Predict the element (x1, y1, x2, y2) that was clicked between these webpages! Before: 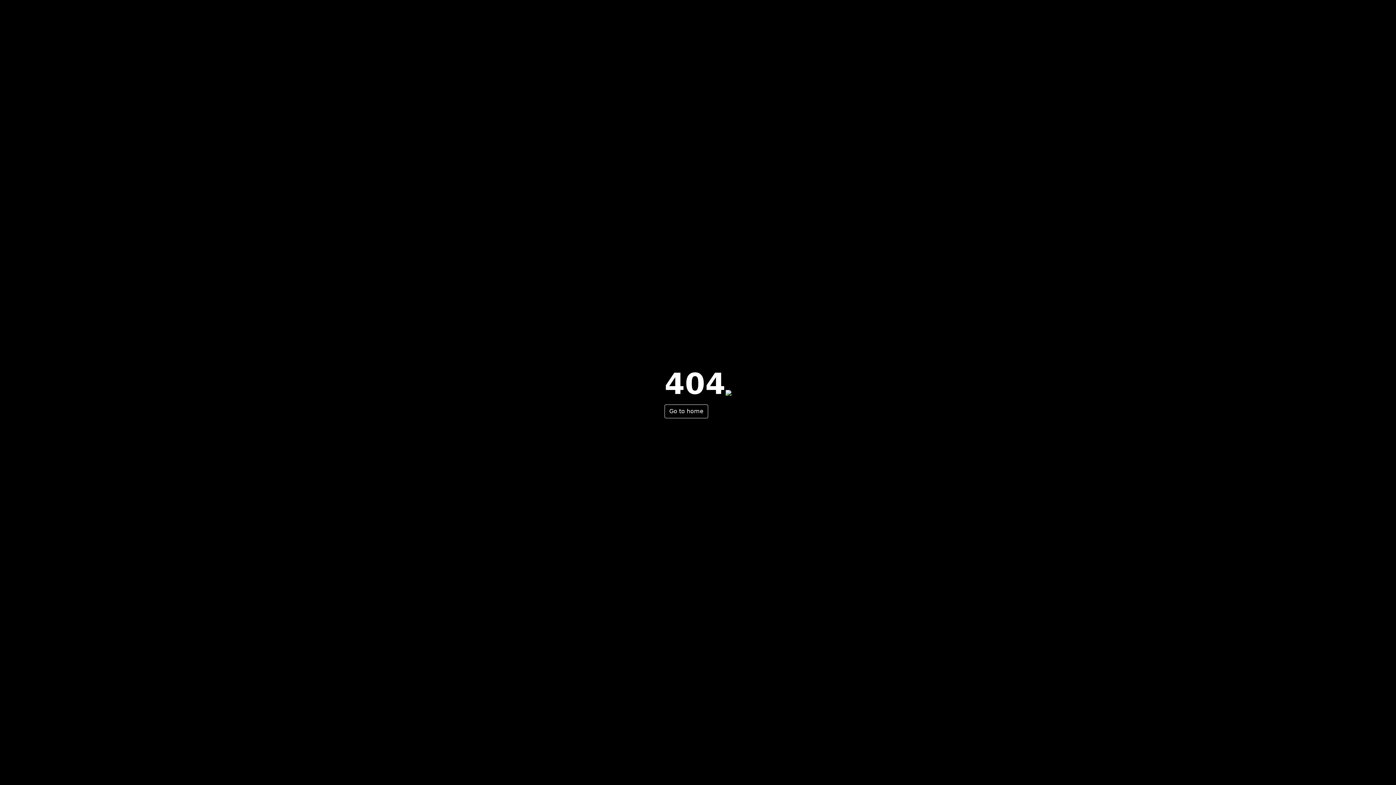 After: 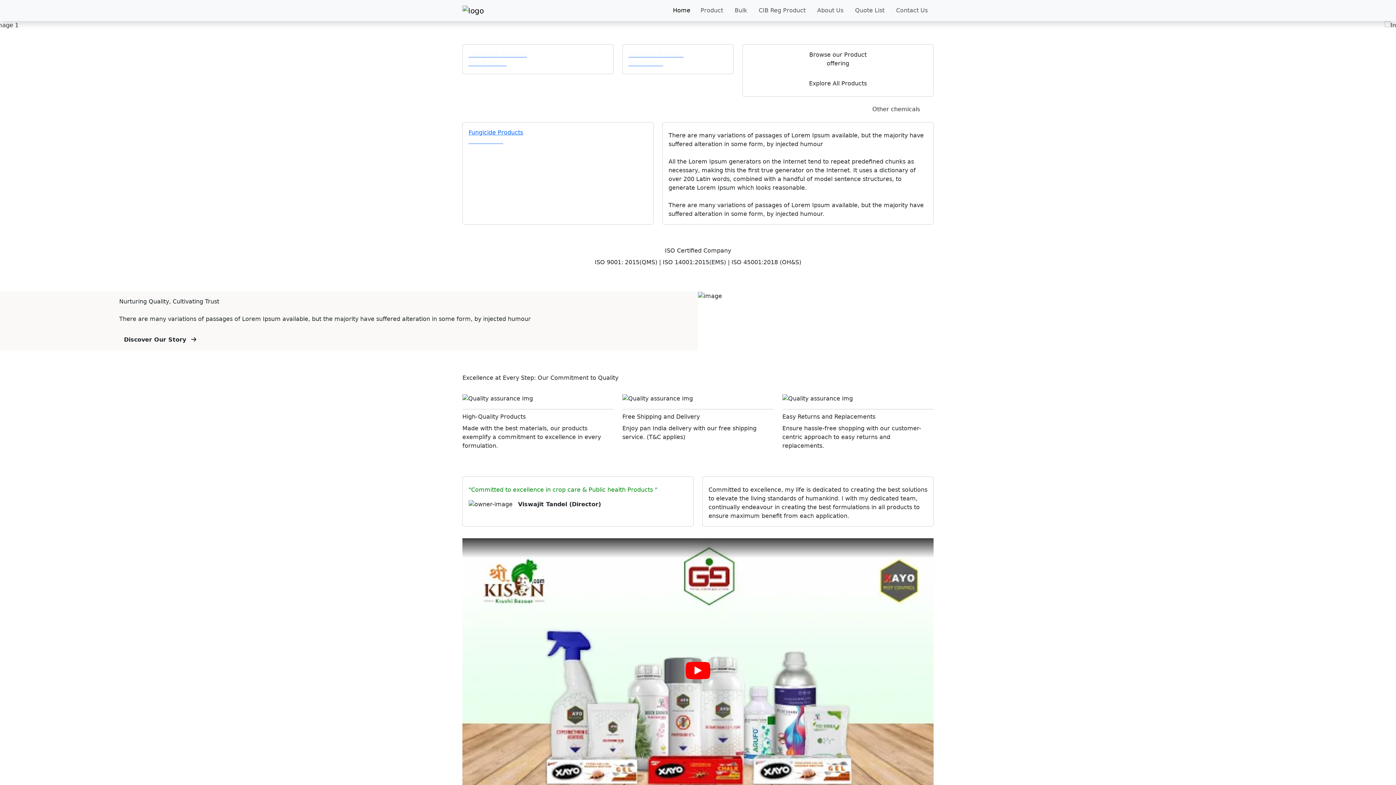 Action: label: Go to home bbox: (664, 404, 708, 418)